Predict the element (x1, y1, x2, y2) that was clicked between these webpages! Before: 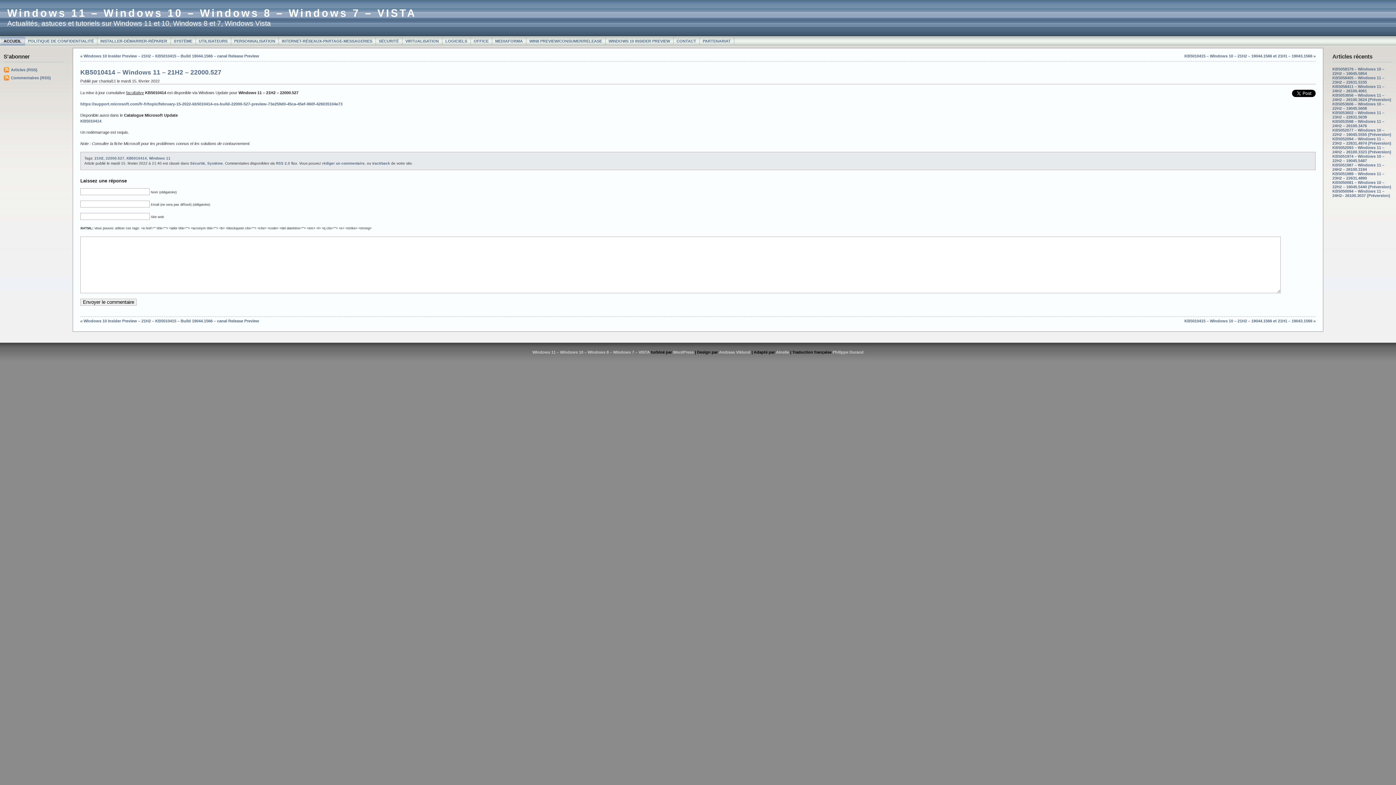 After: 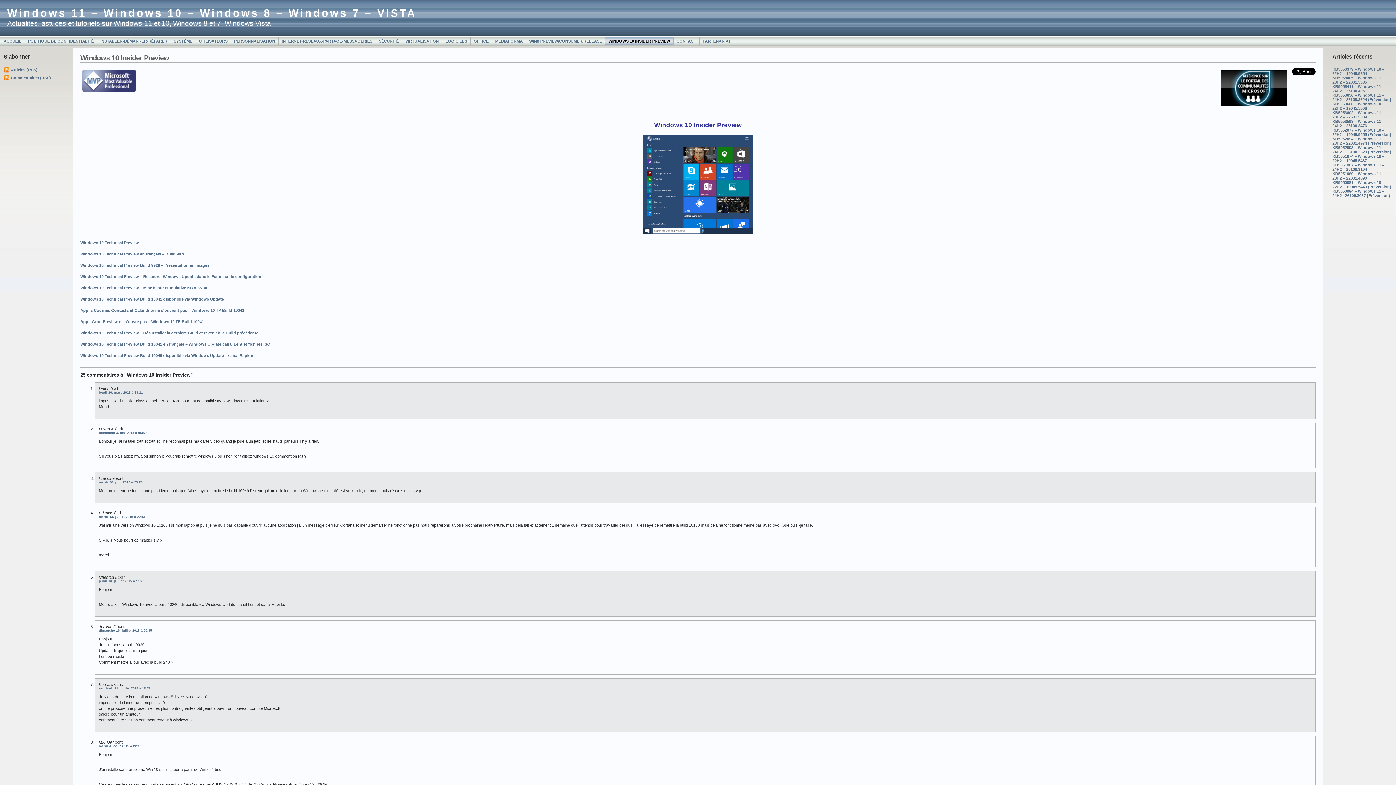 Action: label: WINDOWS 10 INSIDER PREVIEW bbox: (605, 36, 673, 45)